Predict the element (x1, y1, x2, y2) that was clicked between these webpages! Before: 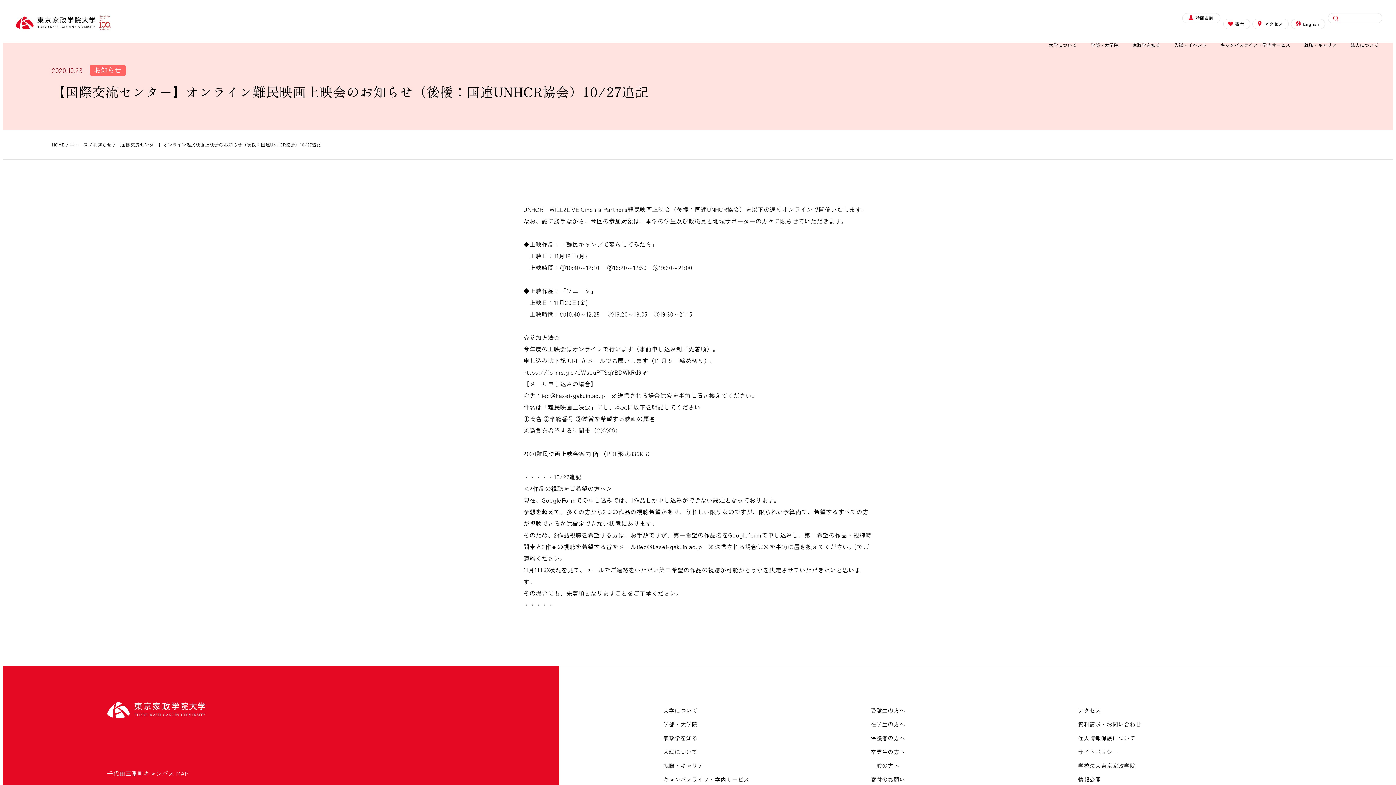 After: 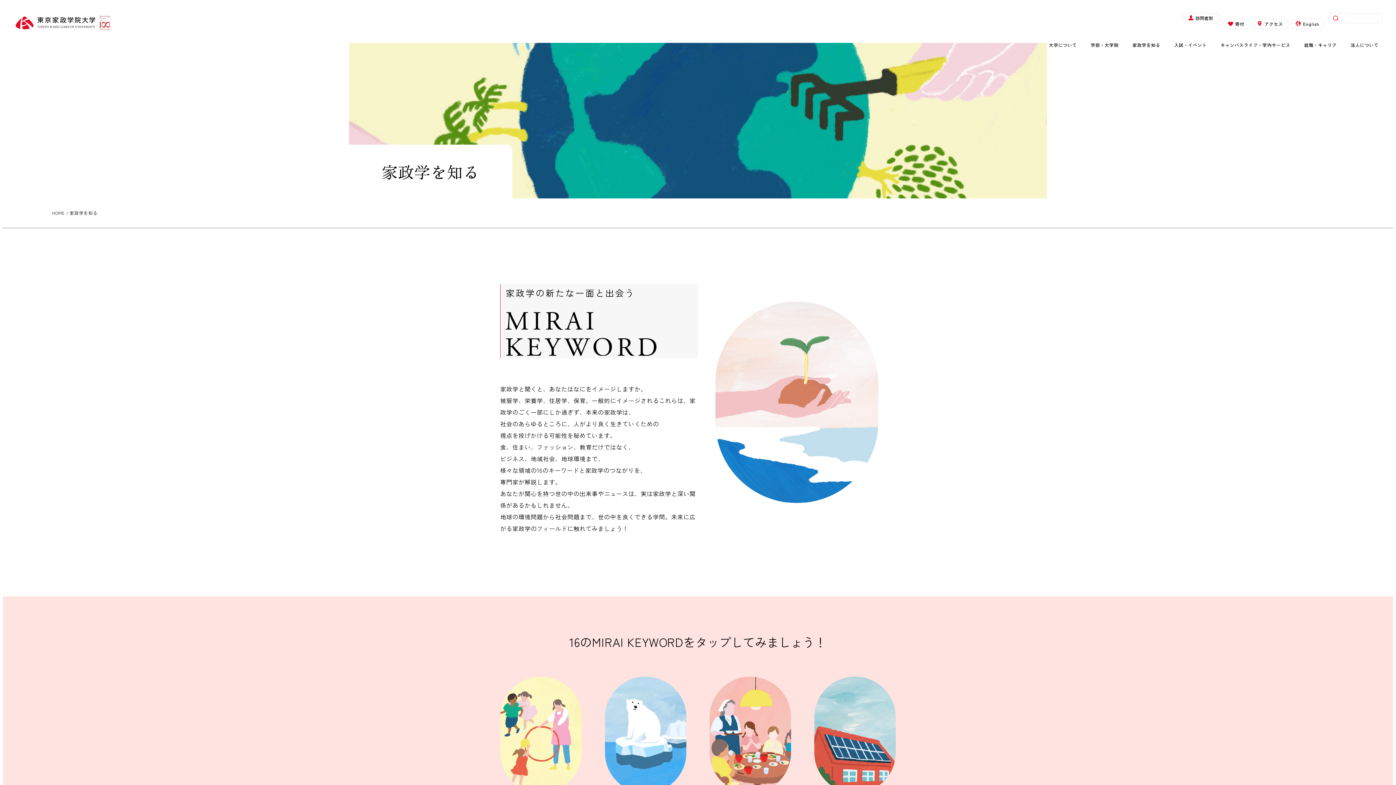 Action: bbox: (663, 734, 697, 742) label: 家政学を知る